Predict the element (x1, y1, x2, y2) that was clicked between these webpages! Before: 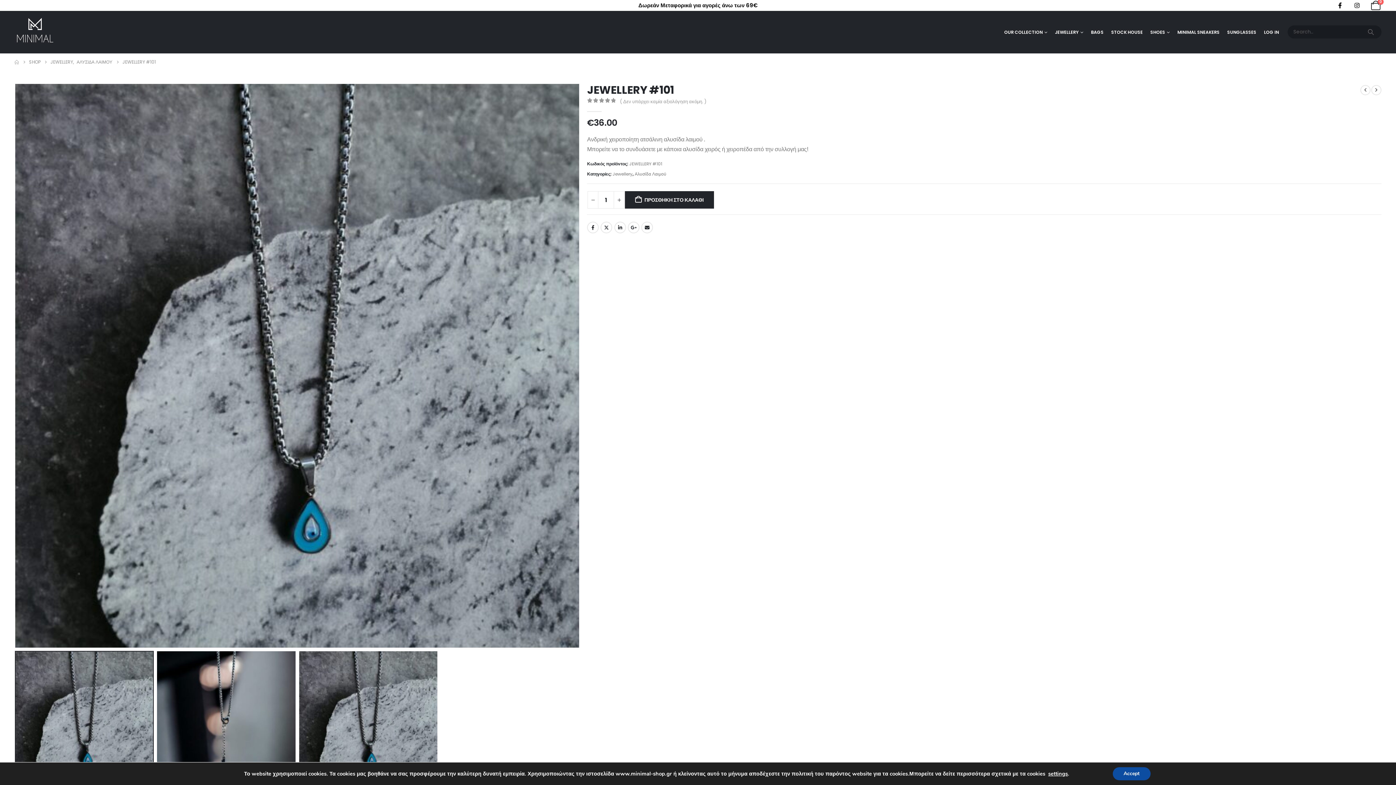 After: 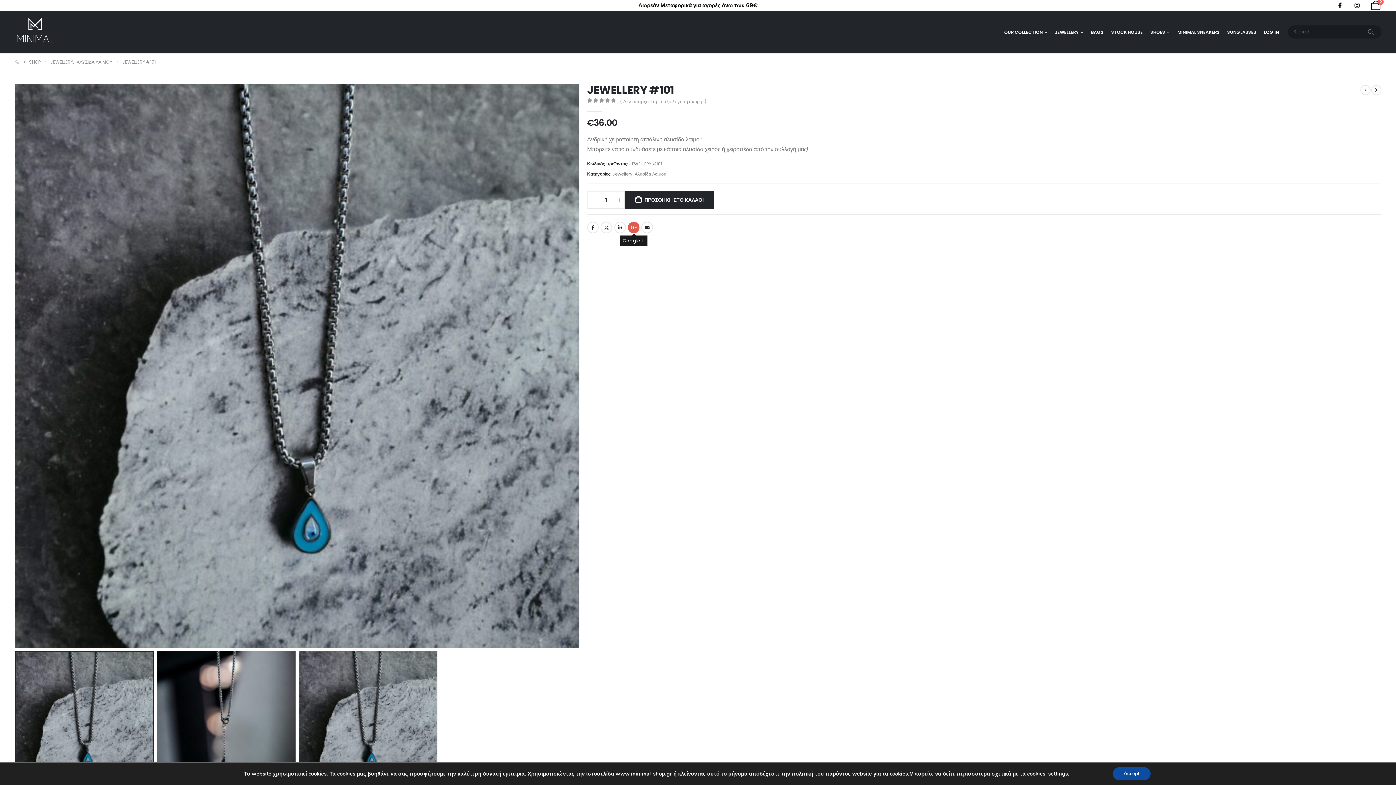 Action: bbox: (627, 221, 639, 233) label: Google +